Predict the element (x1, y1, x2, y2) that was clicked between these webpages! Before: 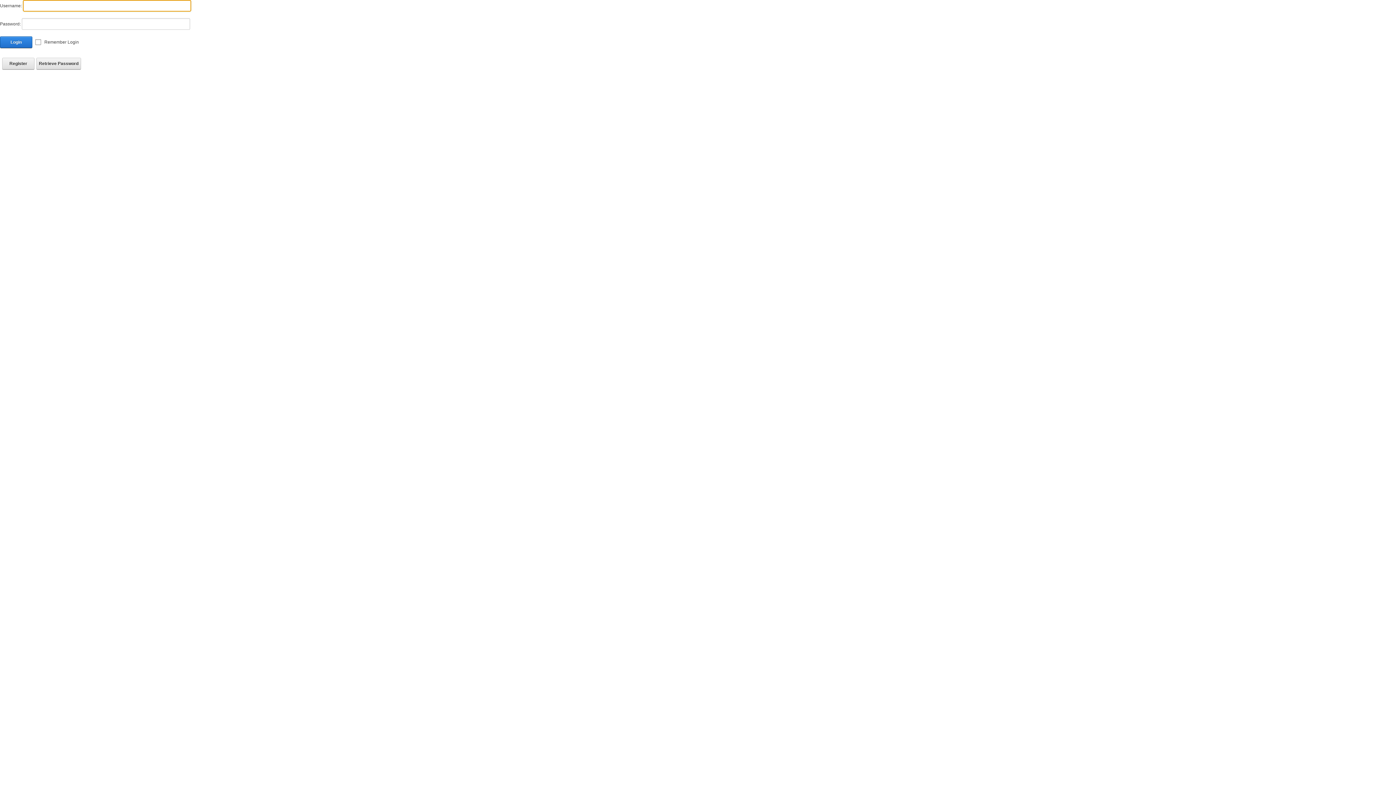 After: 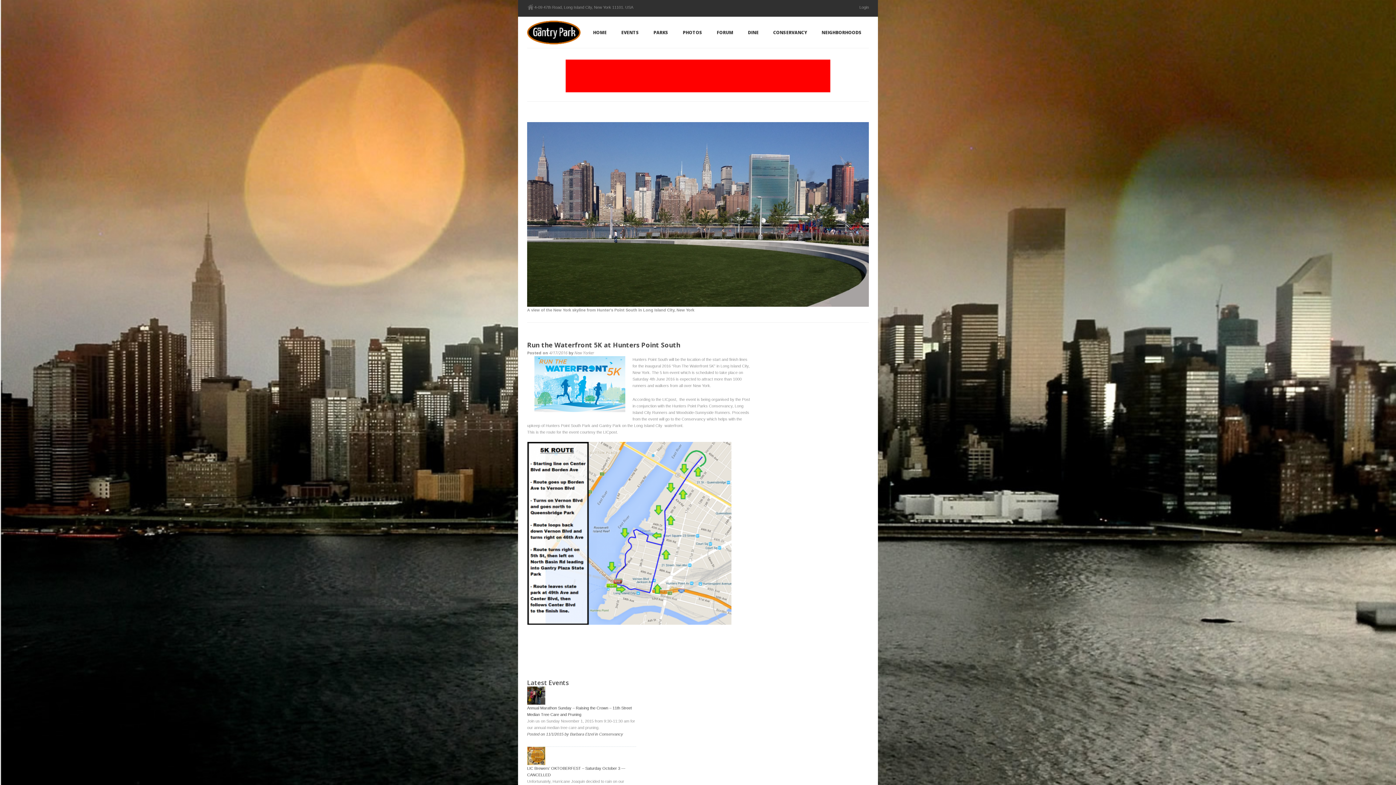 Action: bbox: (36, 57, 81, 69) label: Retrieve Password